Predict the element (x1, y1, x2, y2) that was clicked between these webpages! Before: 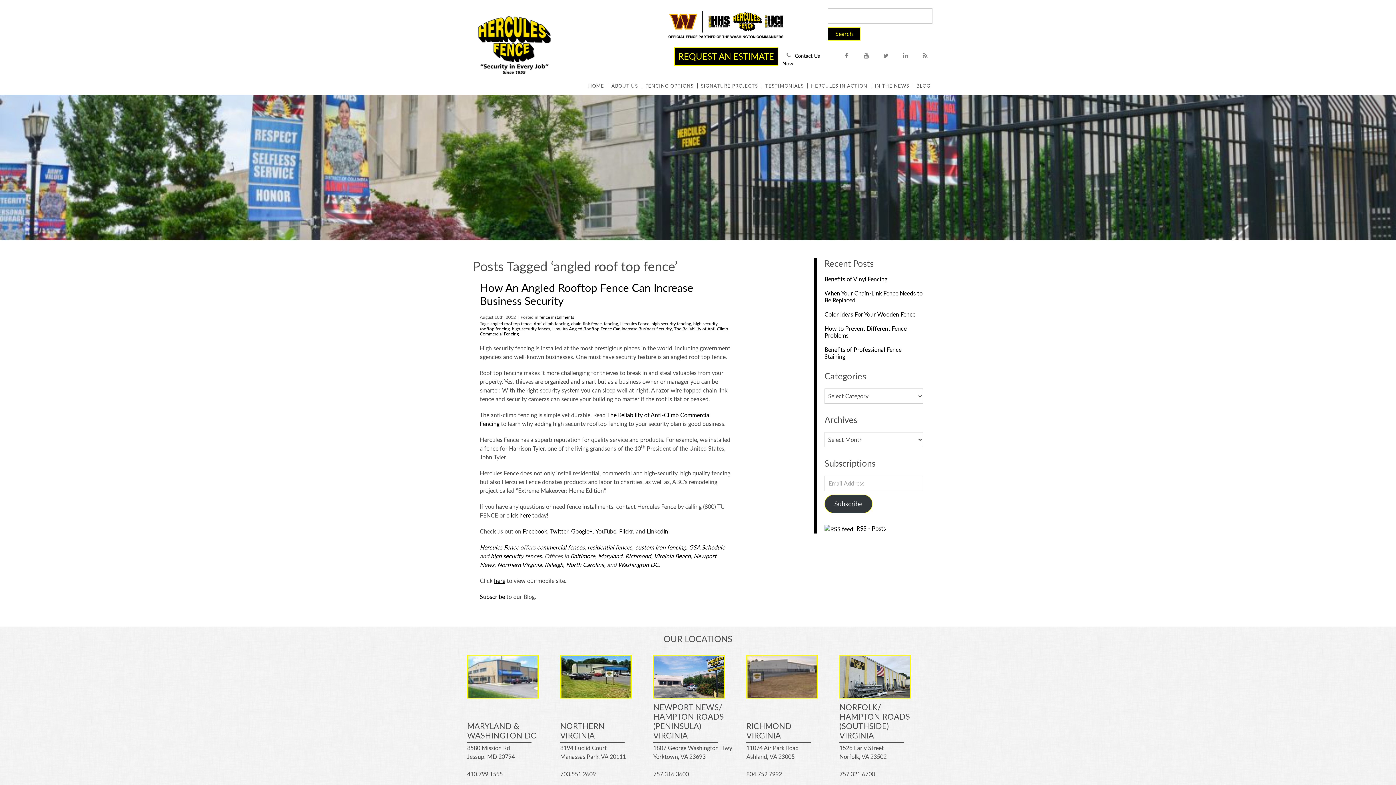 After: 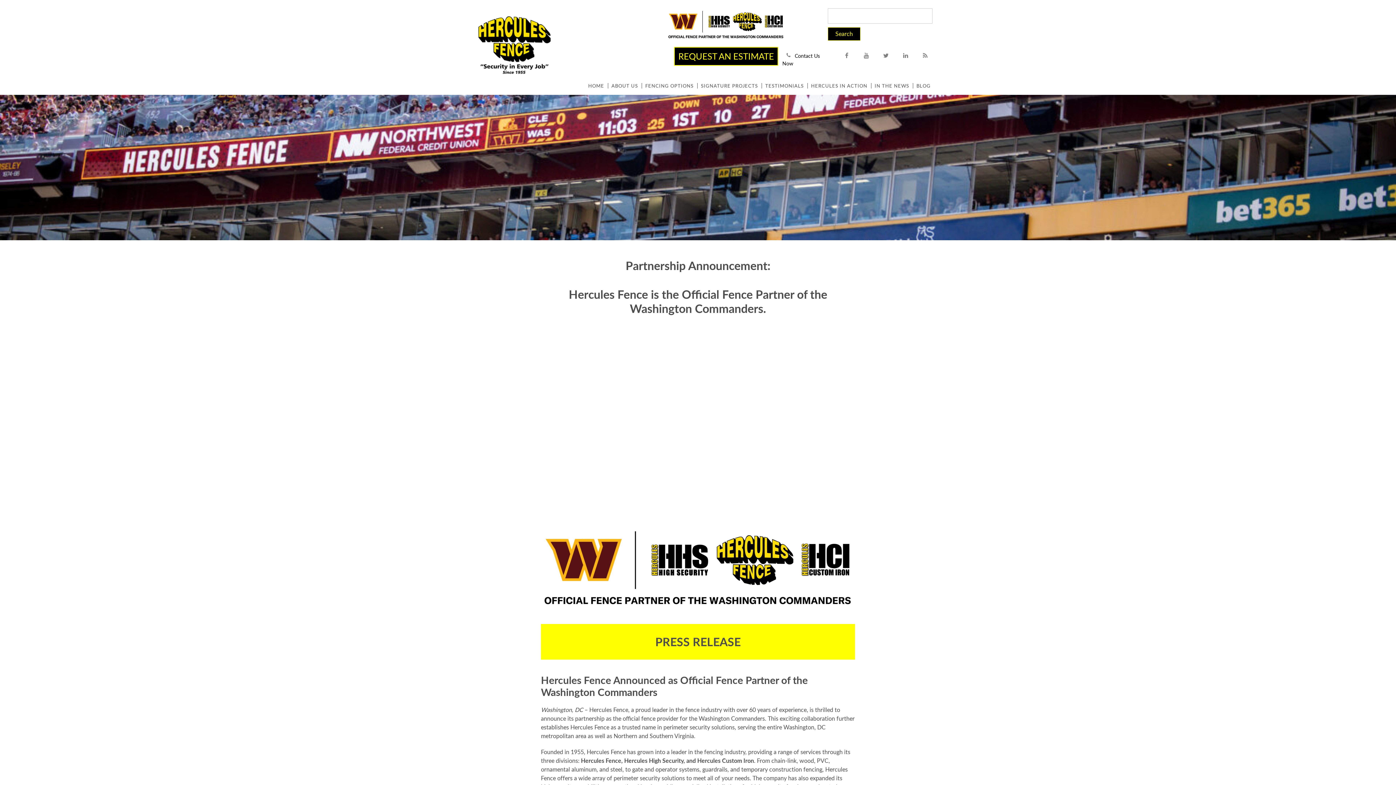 Action: bbox: (667, 36, 785, 44)